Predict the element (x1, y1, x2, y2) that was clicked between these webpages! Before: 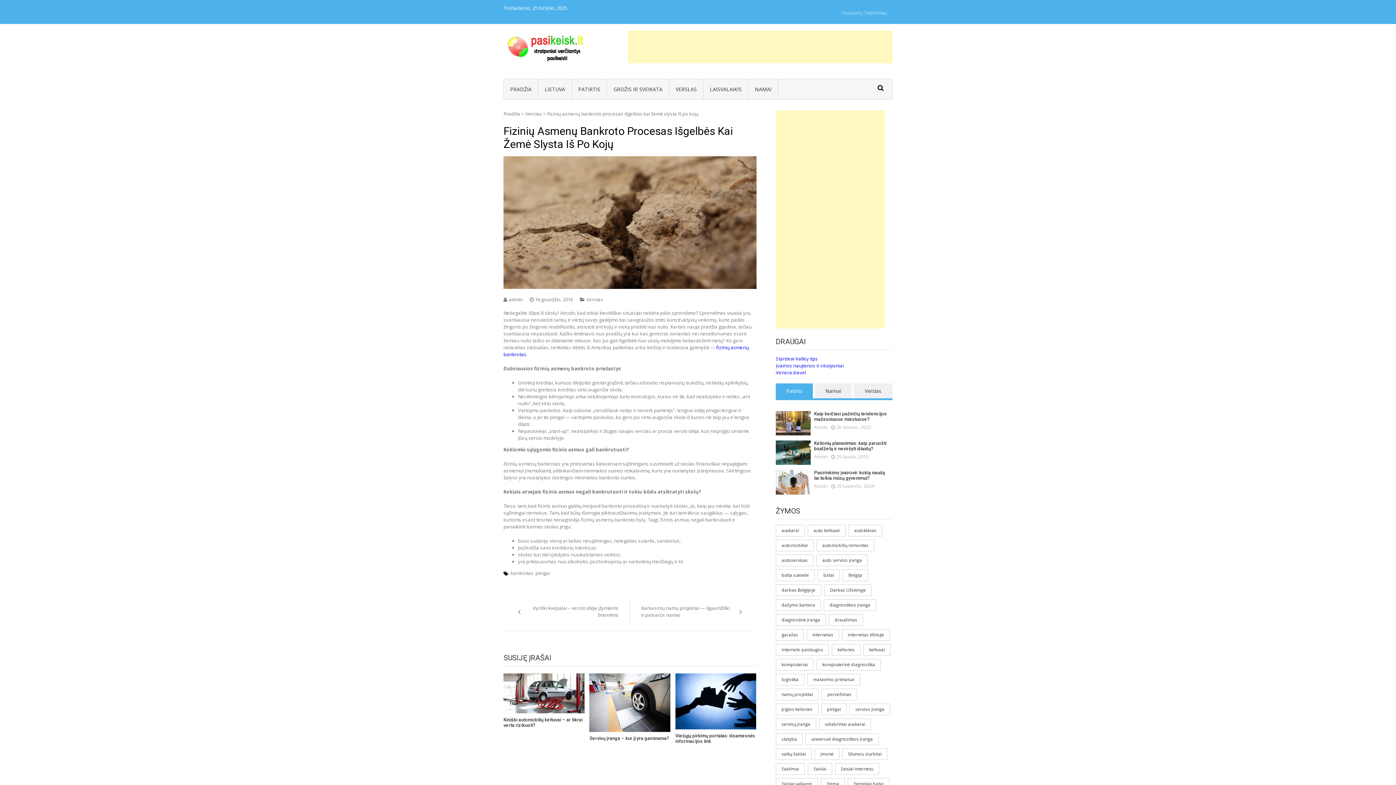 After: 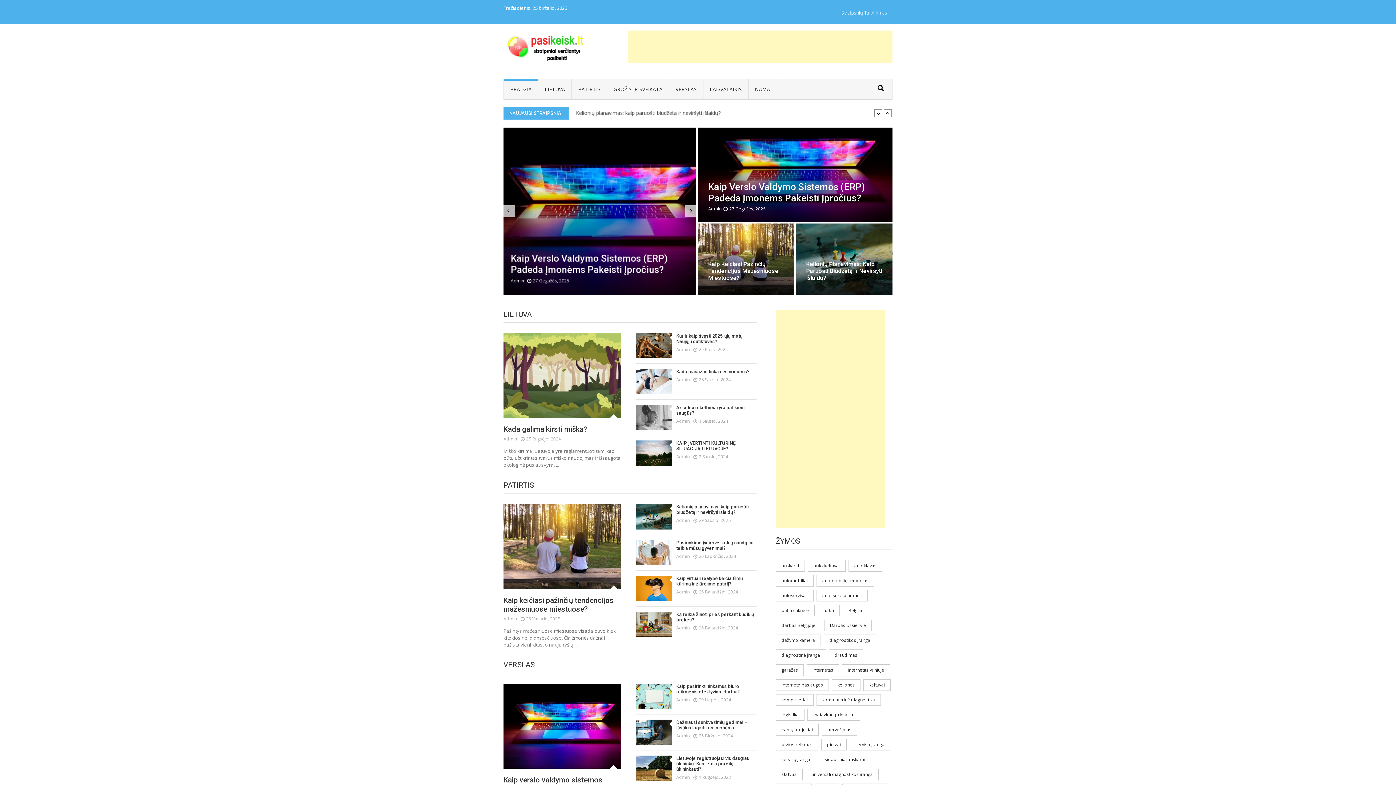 Action: bbox: (503, 110, 520, 116) label: Pradžia